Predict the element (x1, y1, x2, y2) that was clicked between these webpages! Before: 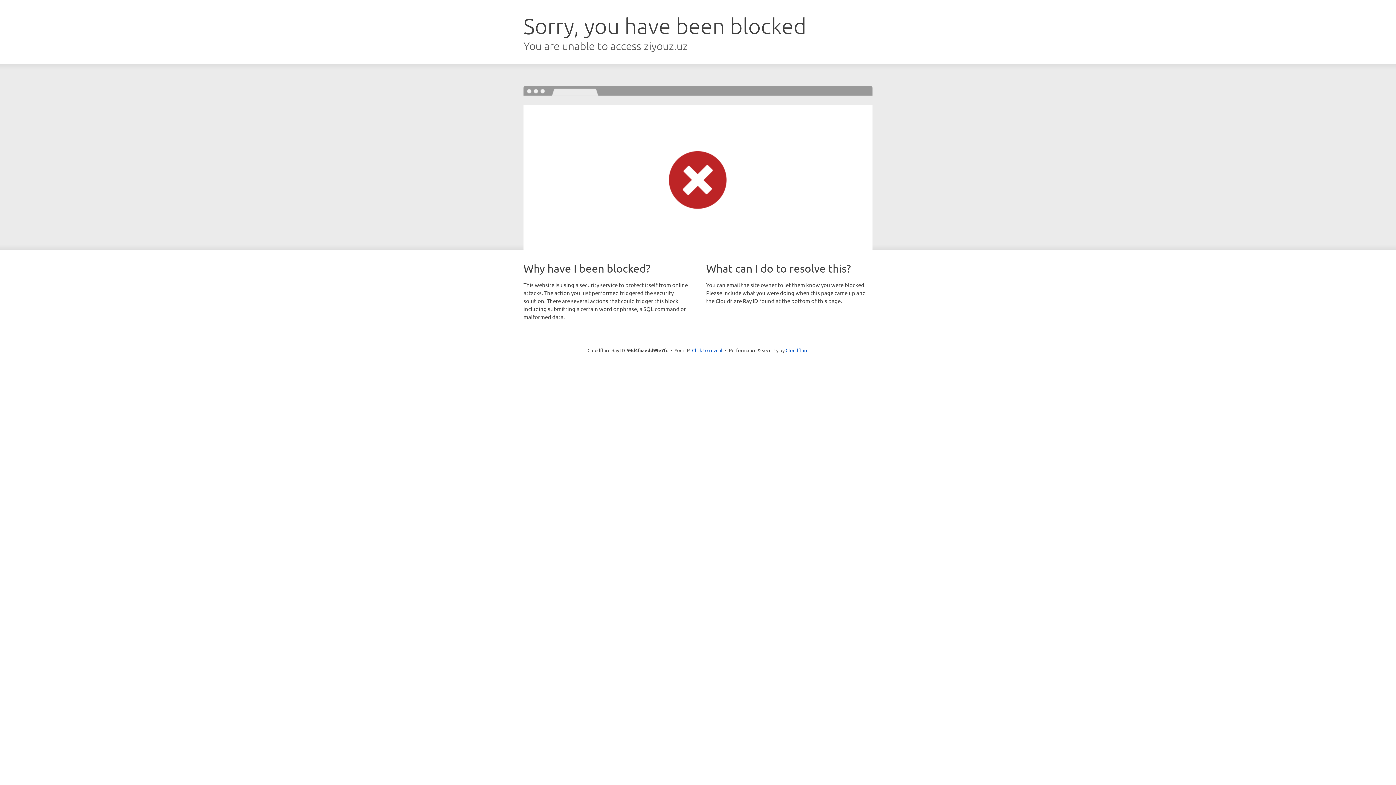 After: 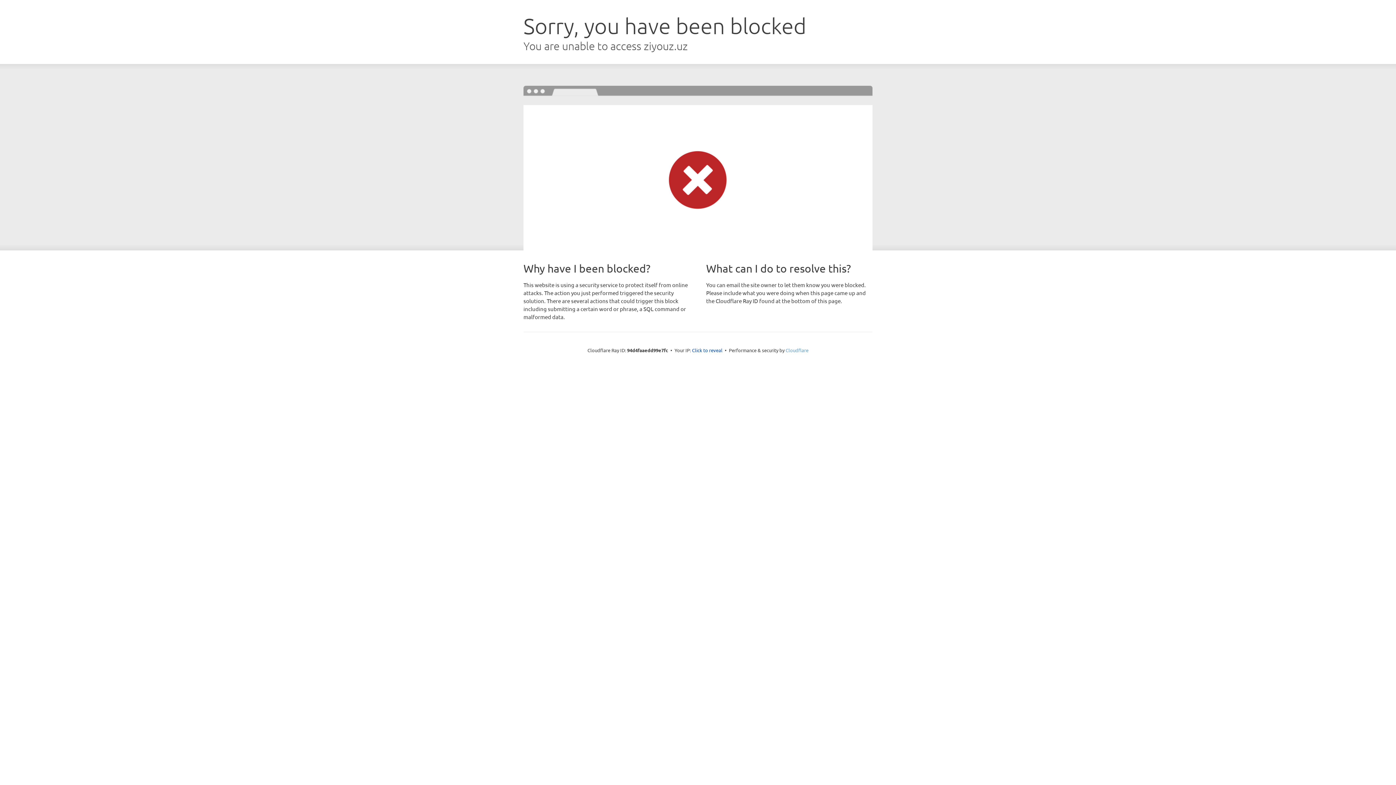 Action: label: Cloudflare bbox: (785, 347, 808, 353)